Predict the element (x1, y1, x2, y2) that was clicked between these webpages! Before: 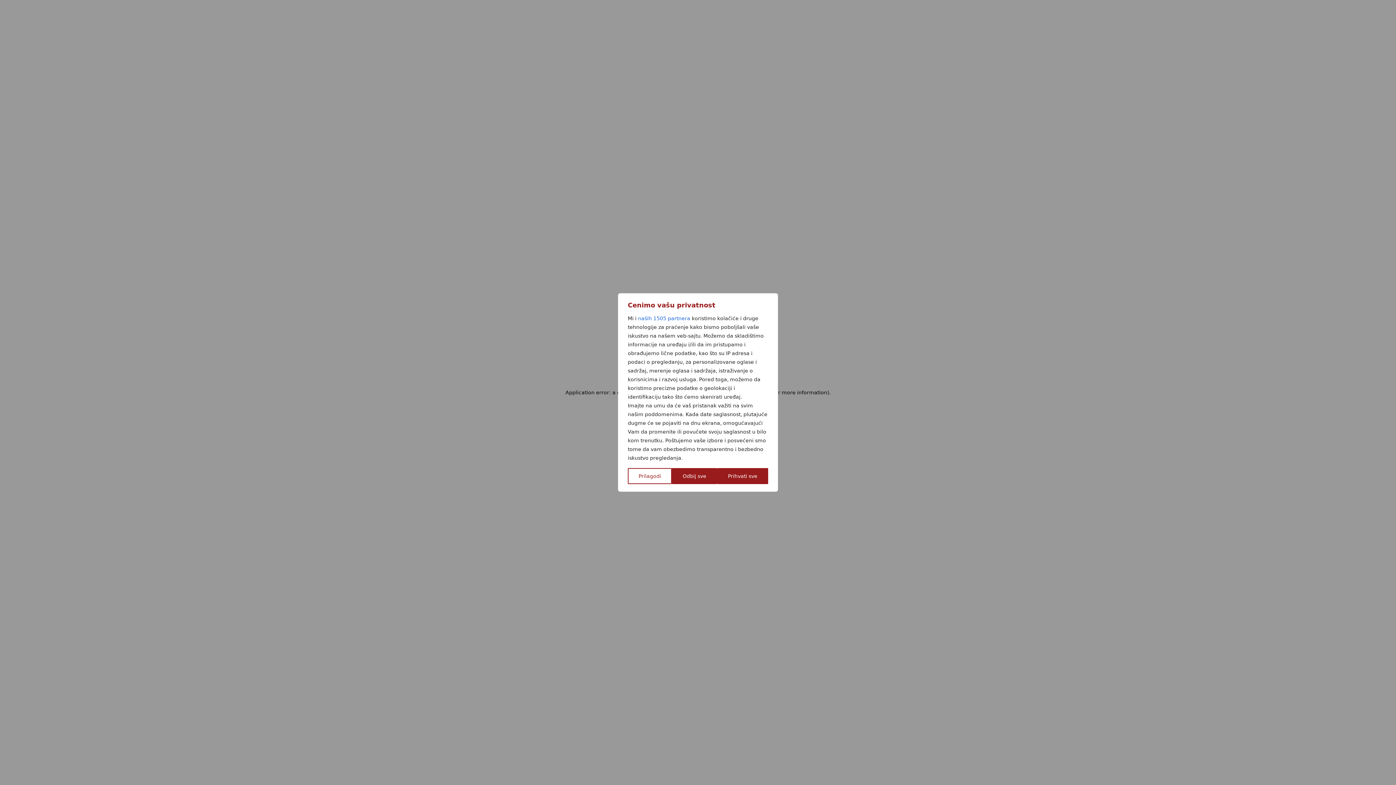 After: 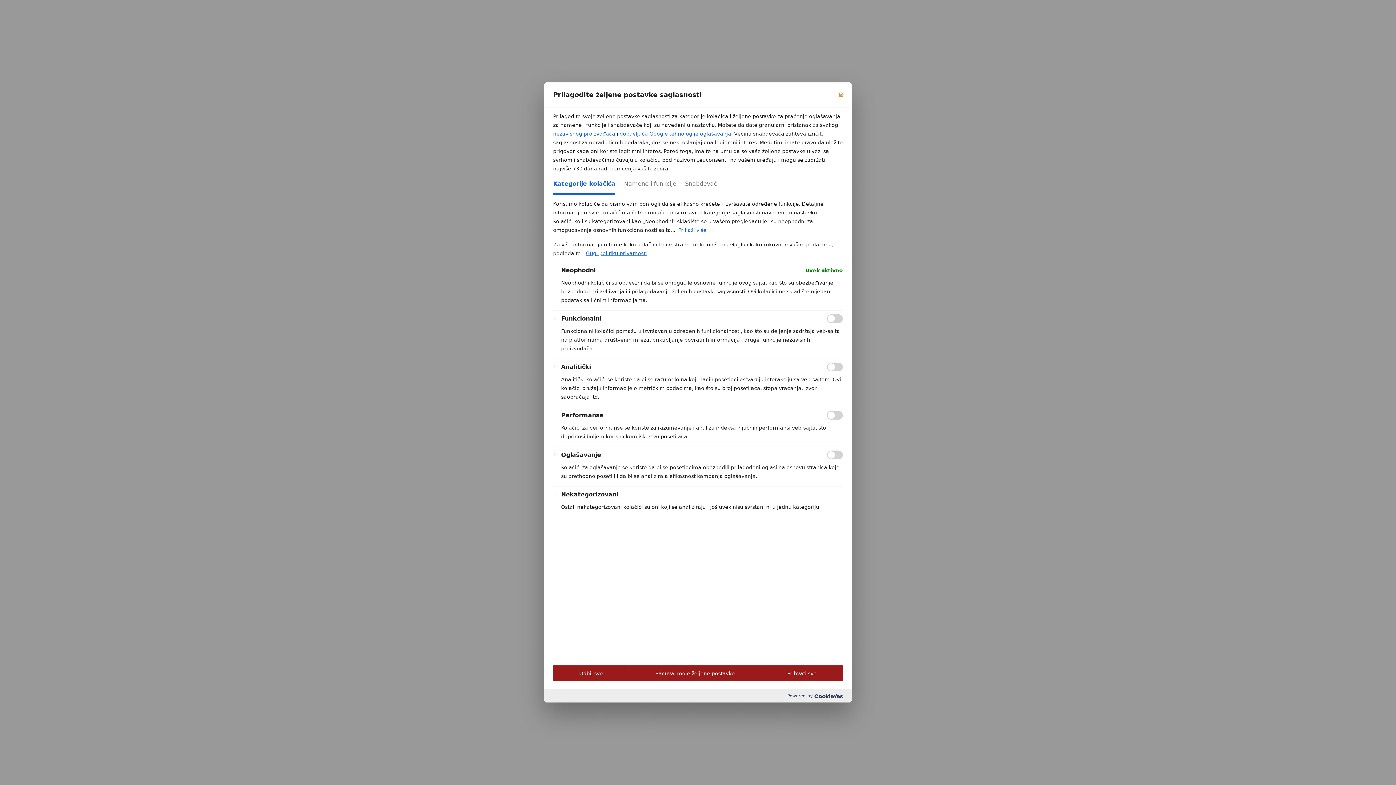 Action: bbox: (628, 468, 672, 484) label: Prilagodi